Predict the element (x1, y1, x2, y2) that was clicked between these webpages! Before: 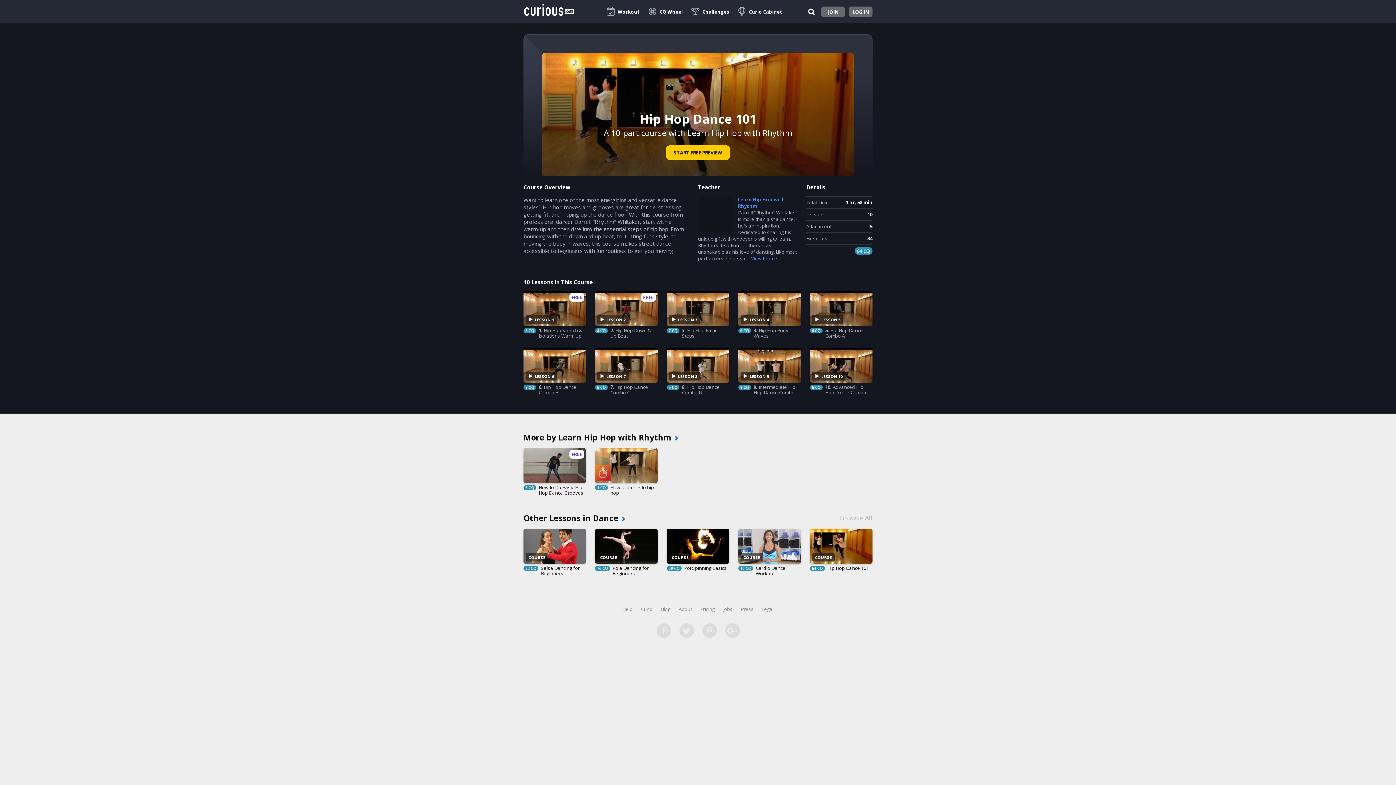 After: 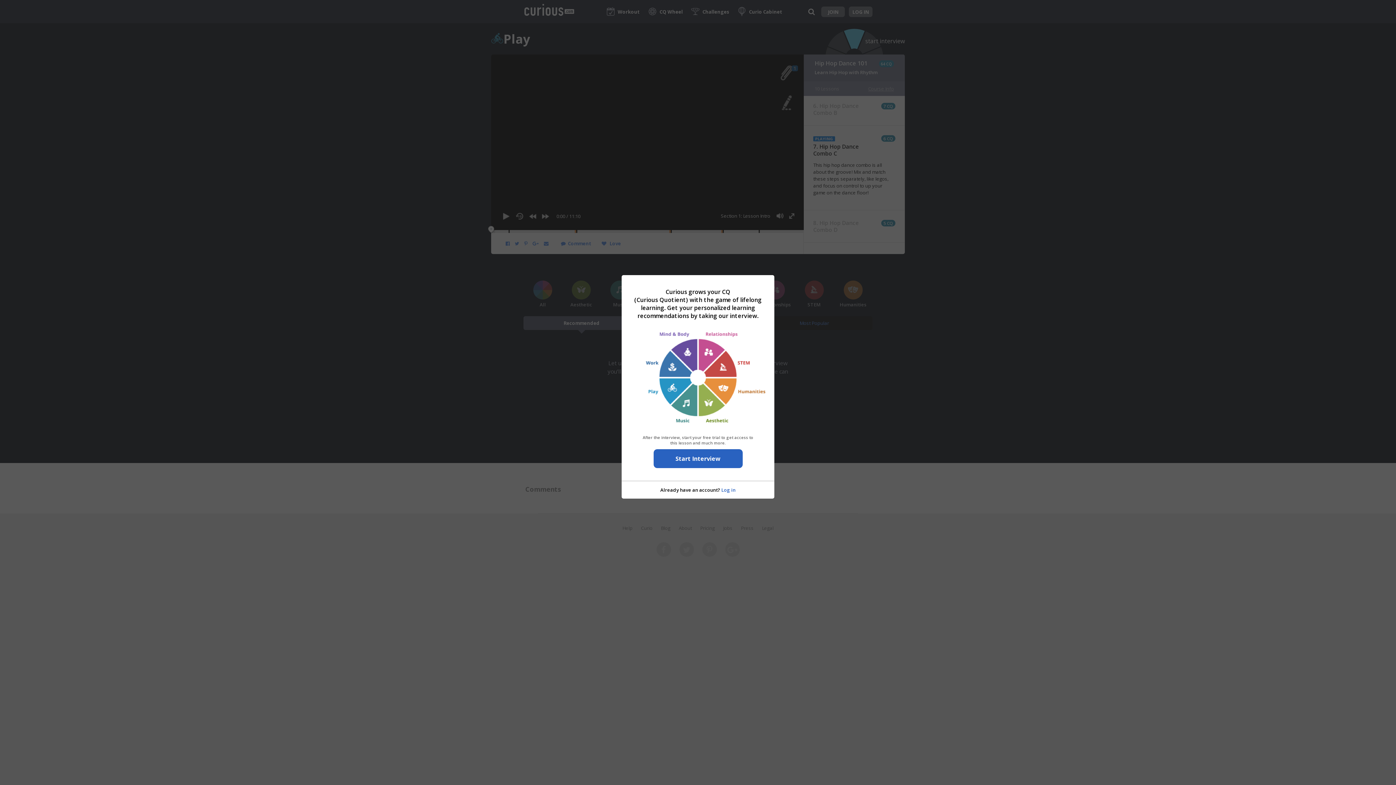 Action: bbox: (595, 348, 657, 395)